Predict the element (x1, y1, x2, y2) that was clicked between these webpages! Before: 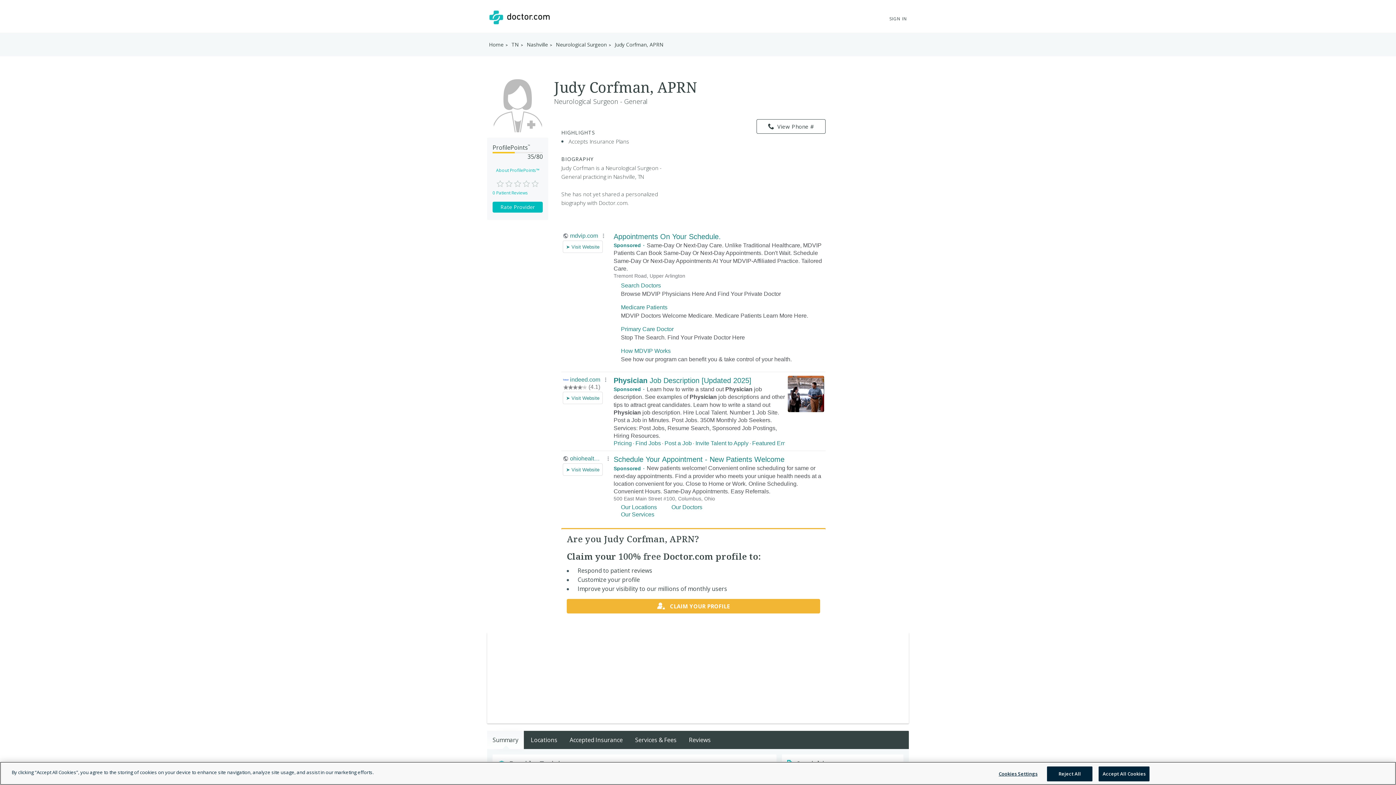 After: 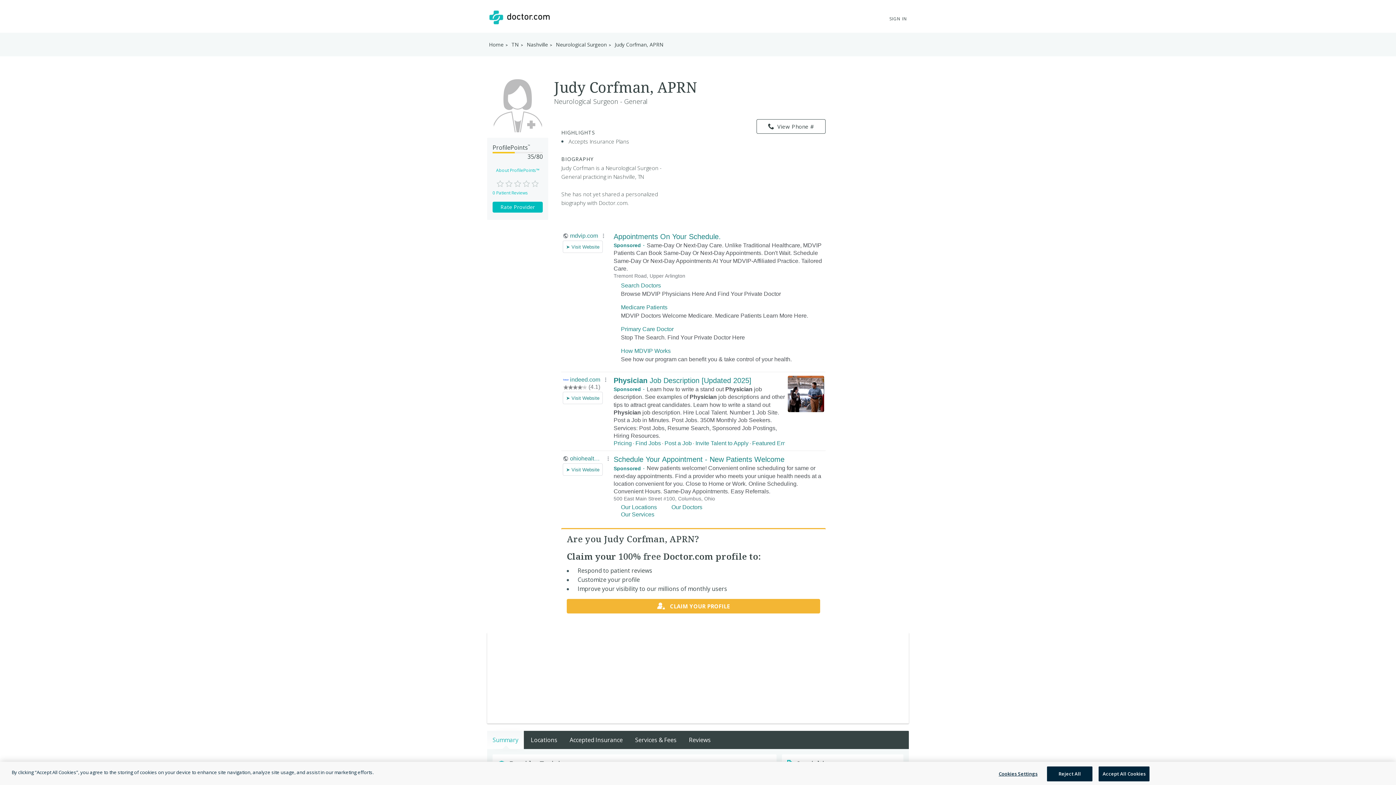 Action: label: Summary bbox: (487, 731, 524, 749)